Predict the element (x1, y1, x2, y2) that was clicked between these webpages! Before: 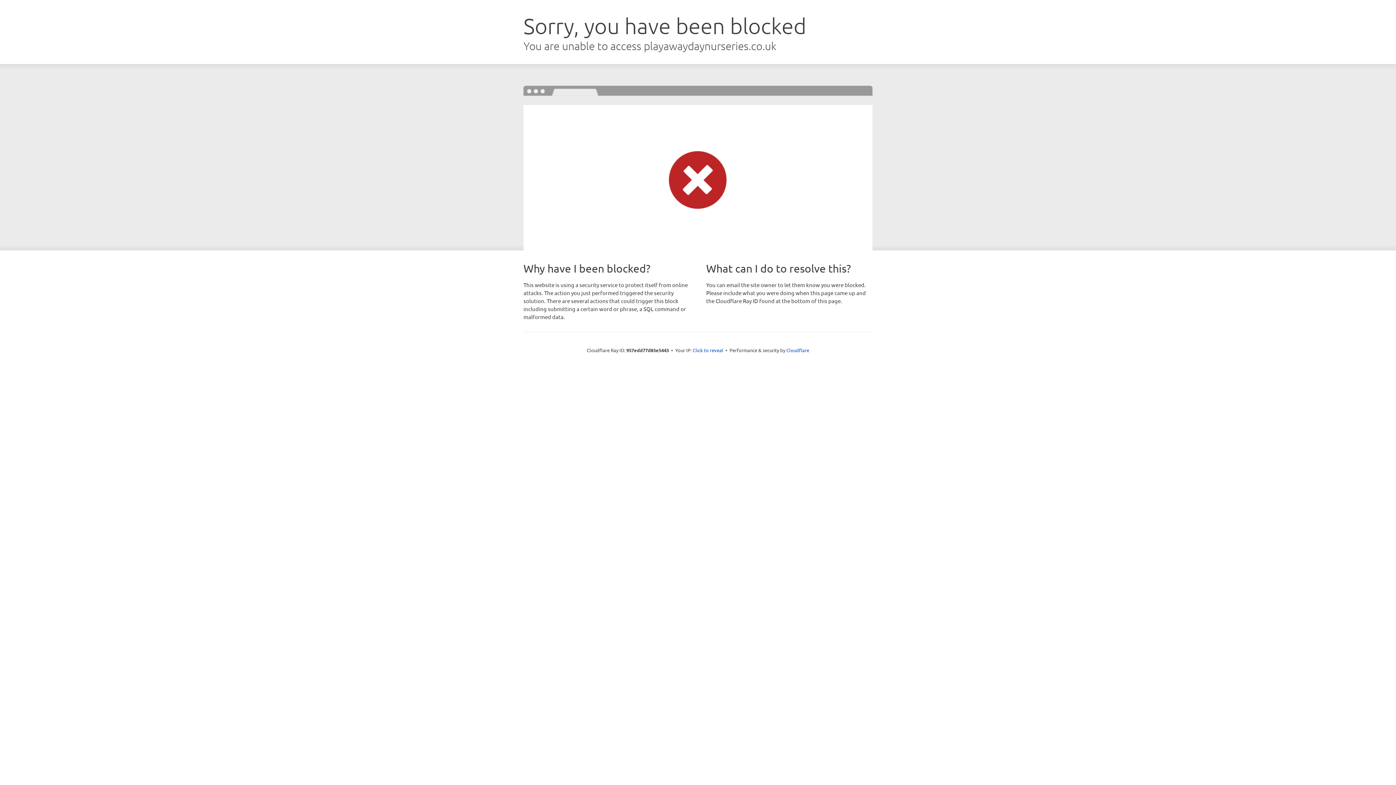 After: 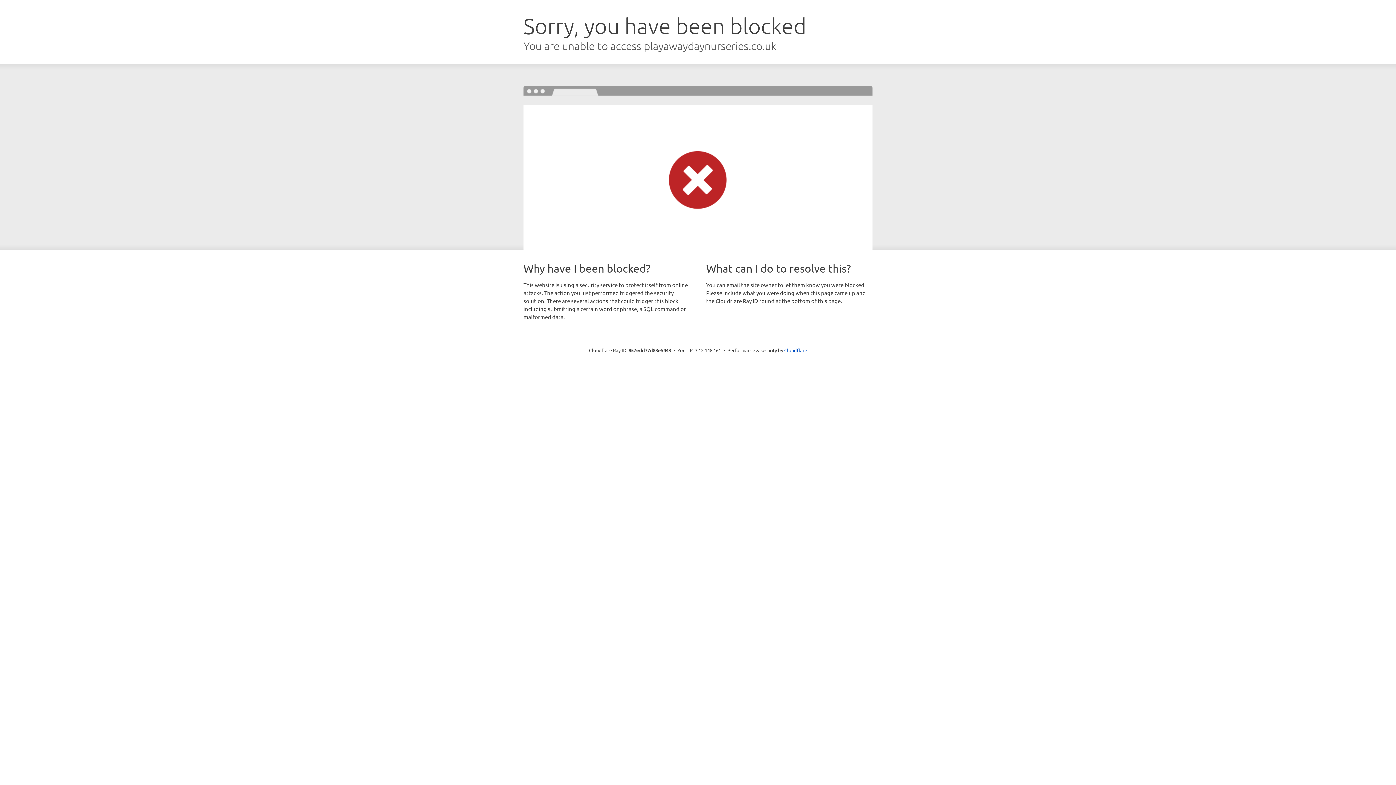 Action: label: Click to reveal bbox: (692, 346, 723, 353)